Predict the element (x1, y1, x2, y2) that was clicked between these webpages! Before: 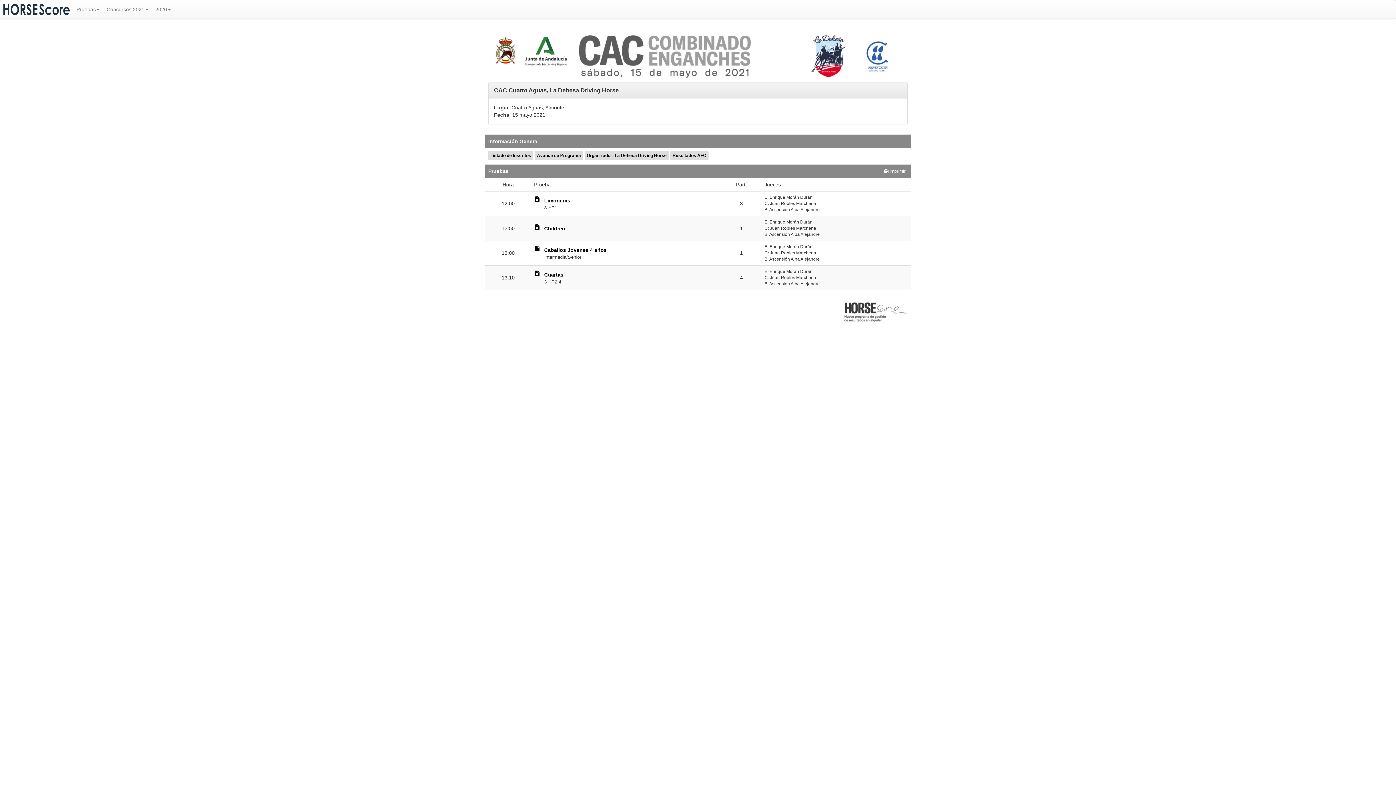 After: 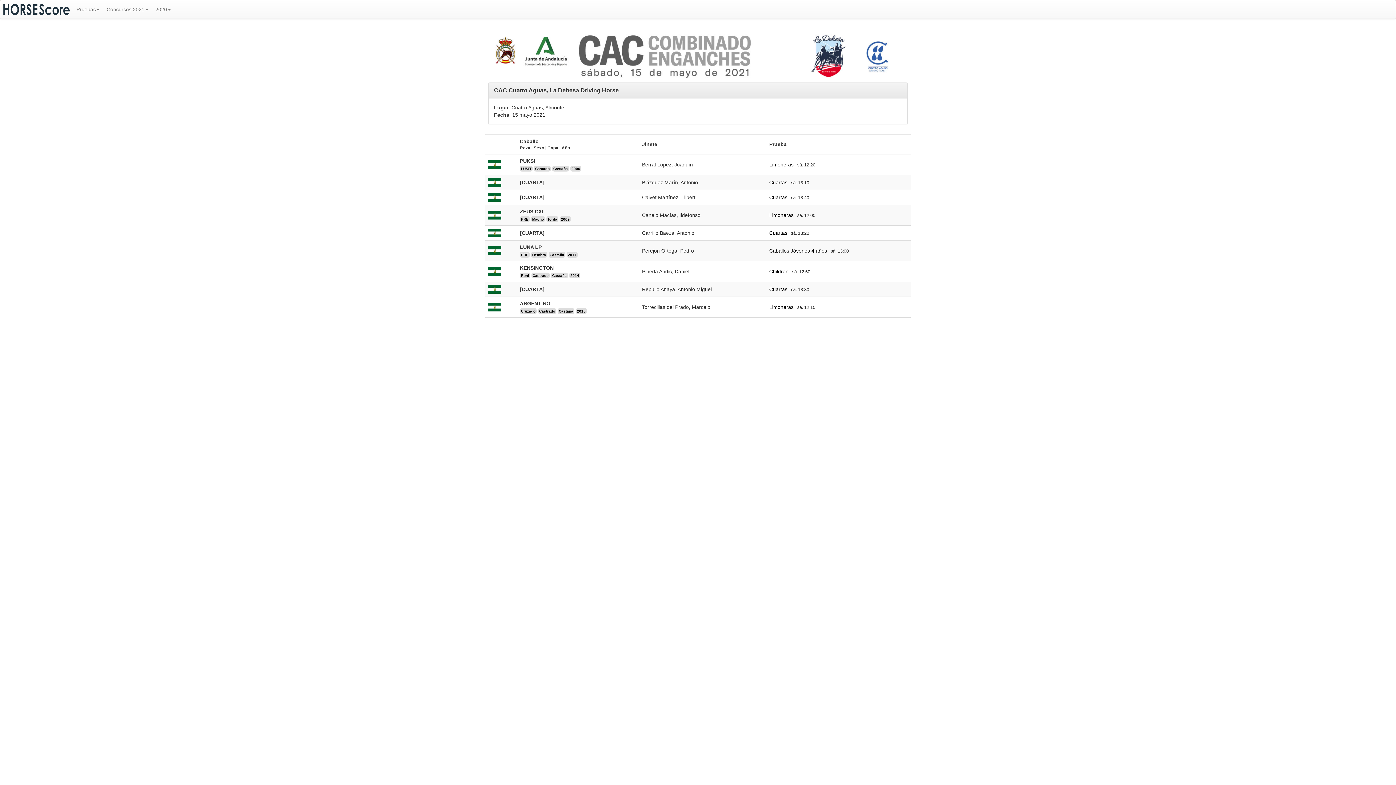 Action: bbox: (490, 153, 531, 158) label: Listado de Inscritos